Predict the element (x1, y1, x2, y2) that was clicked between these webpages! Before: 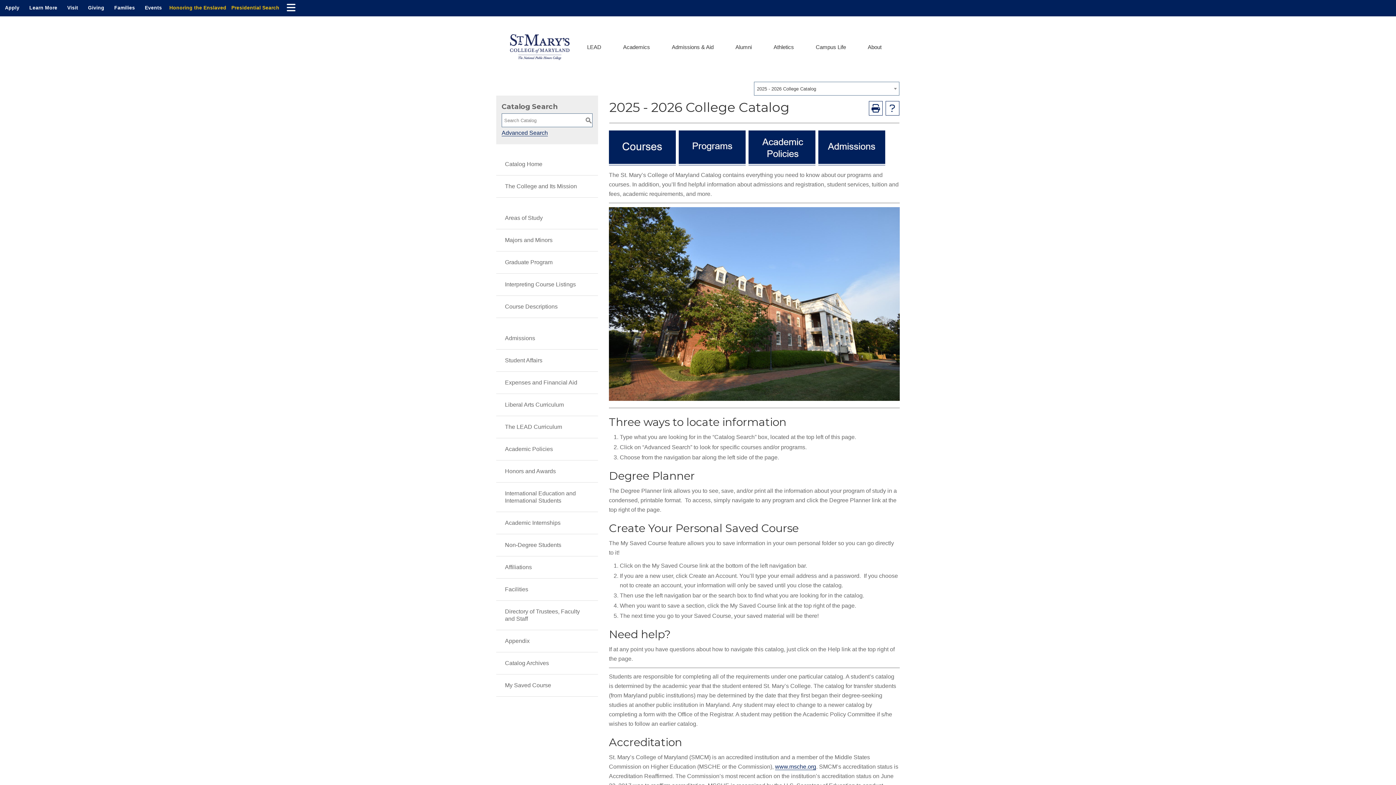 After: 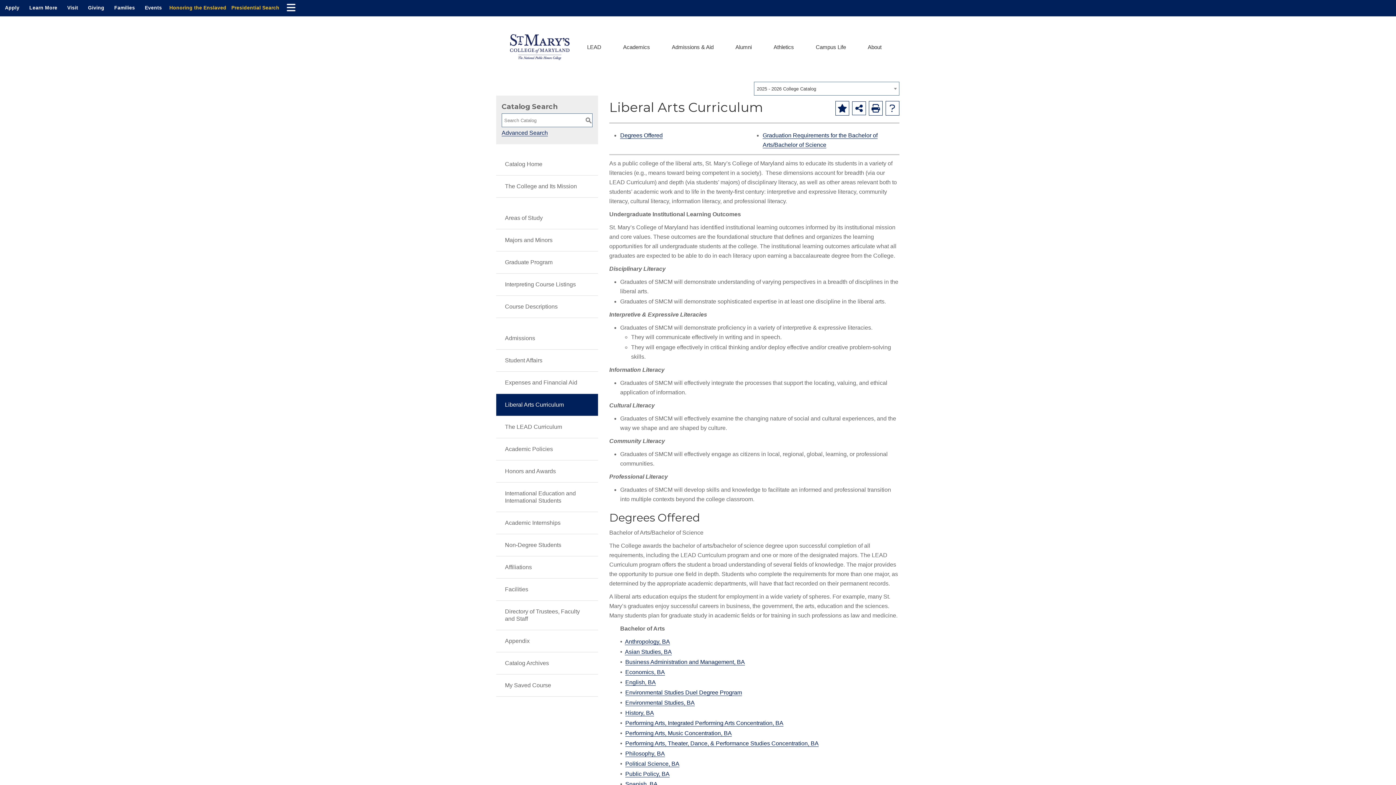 Action: bbox: (496, 394, 598, 416) label: Liberal Arts Curriculum